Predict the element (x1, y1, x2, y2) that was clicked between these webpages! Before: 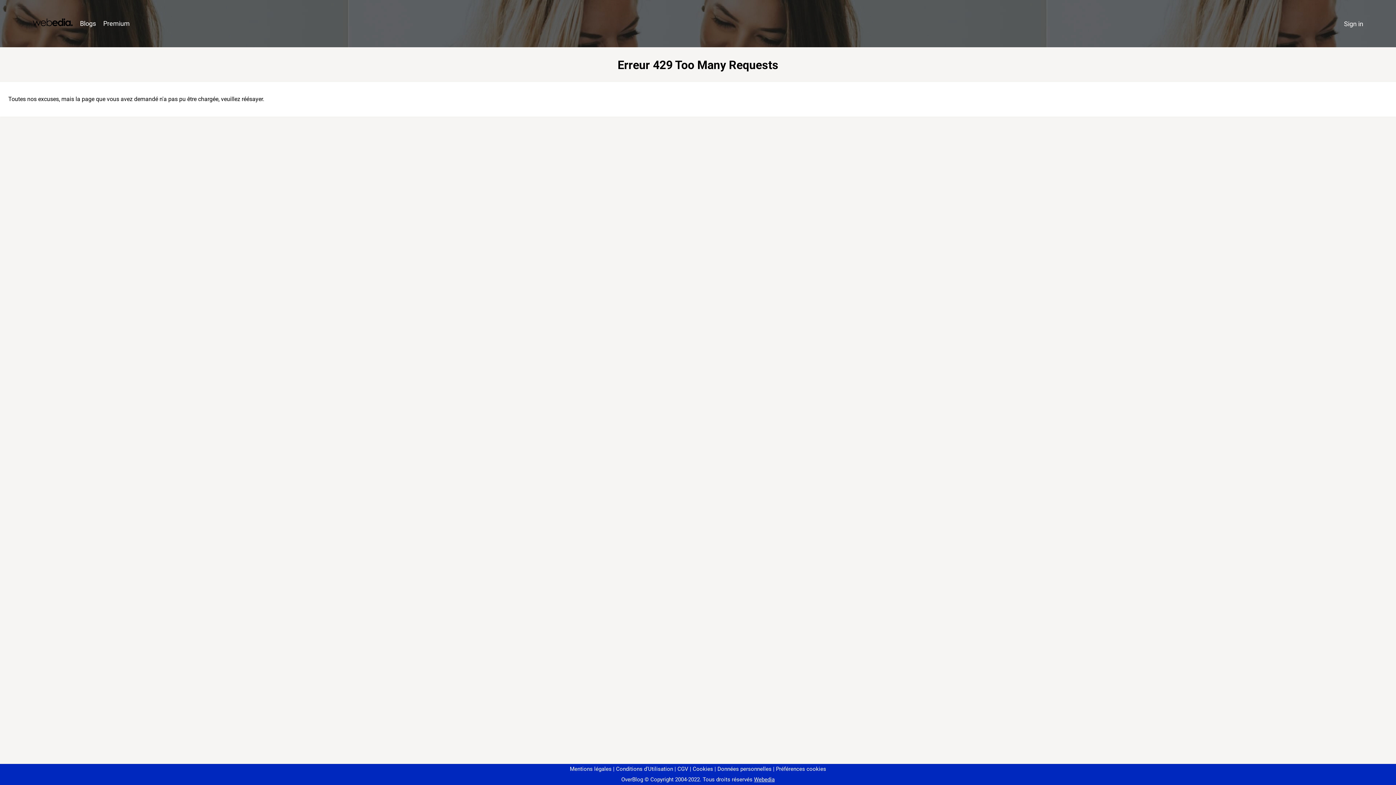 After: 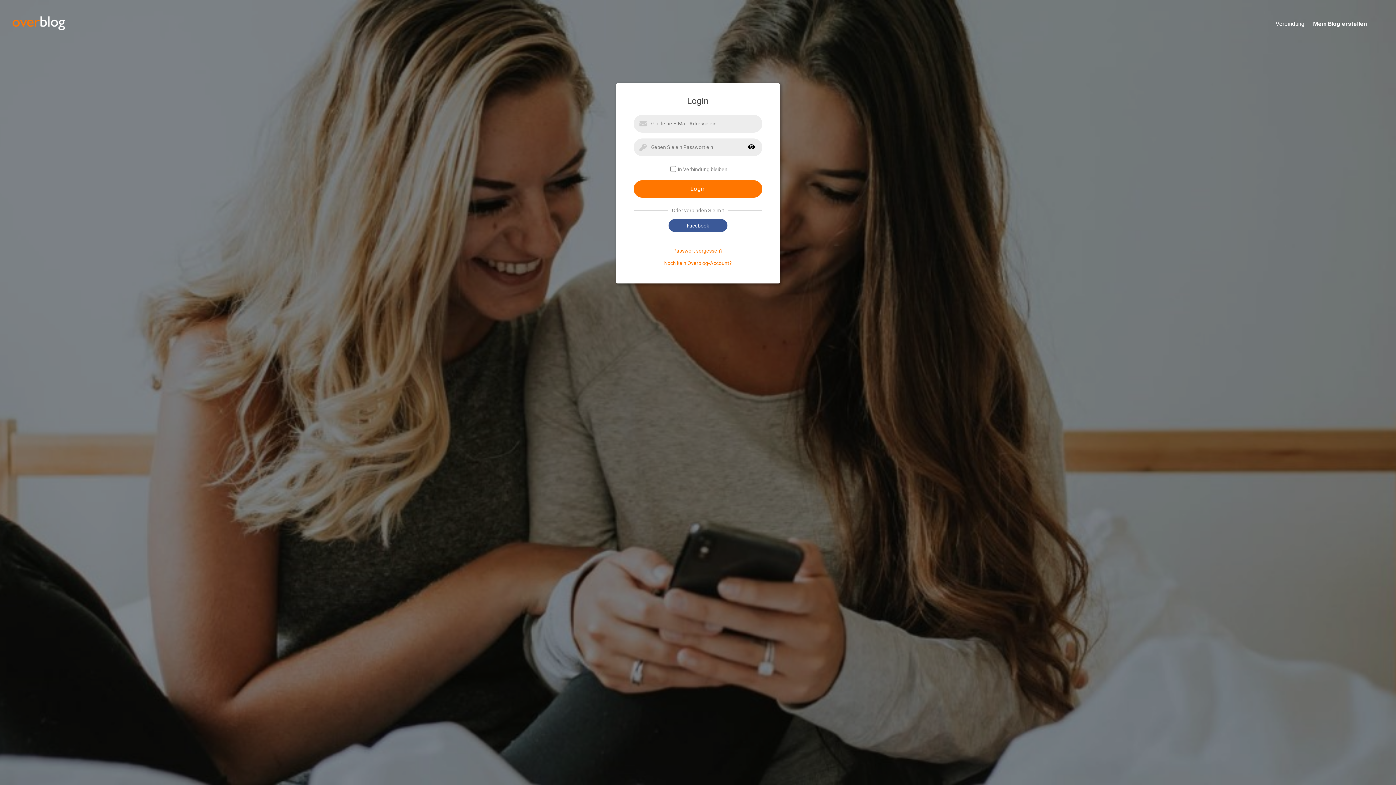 Action: label: Sign in bbox: (1340, 16, 1367, 31)